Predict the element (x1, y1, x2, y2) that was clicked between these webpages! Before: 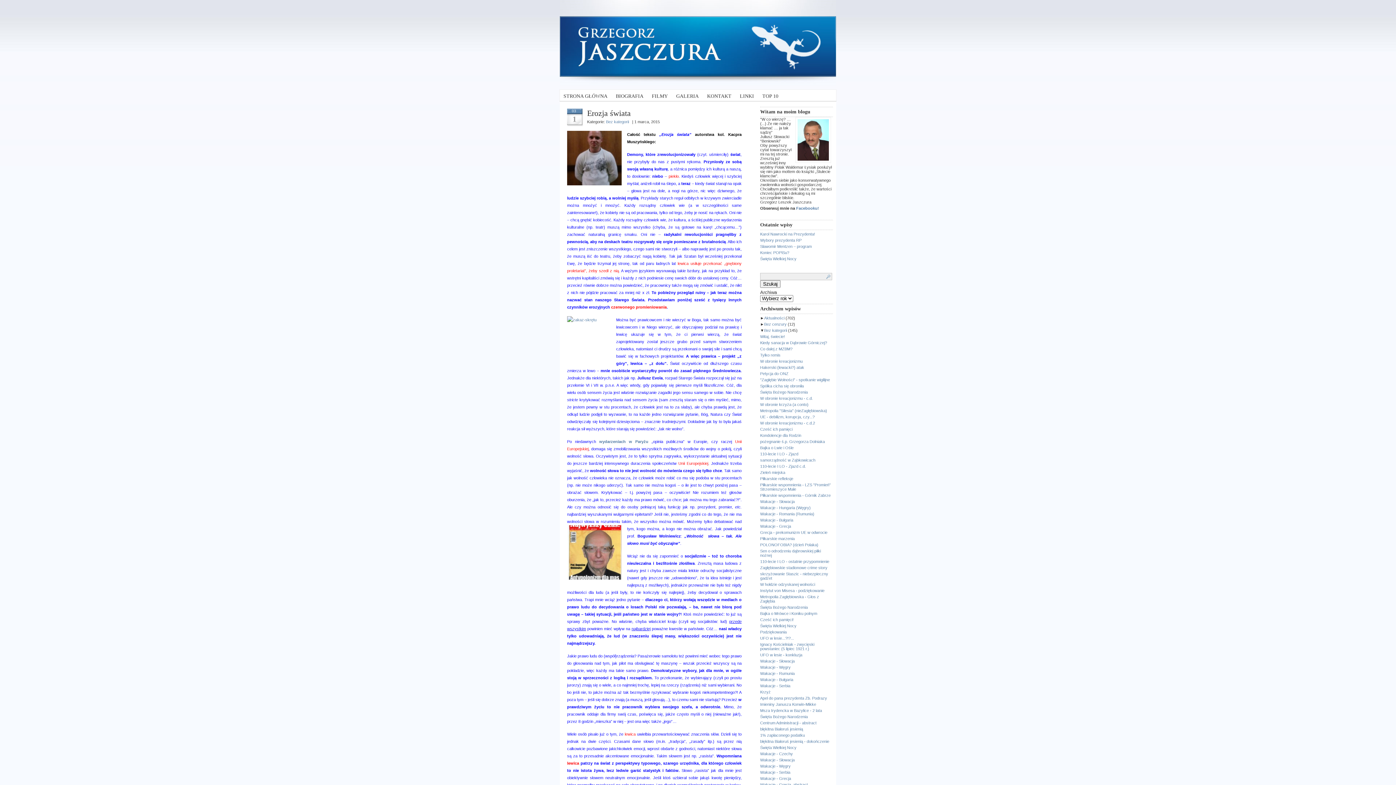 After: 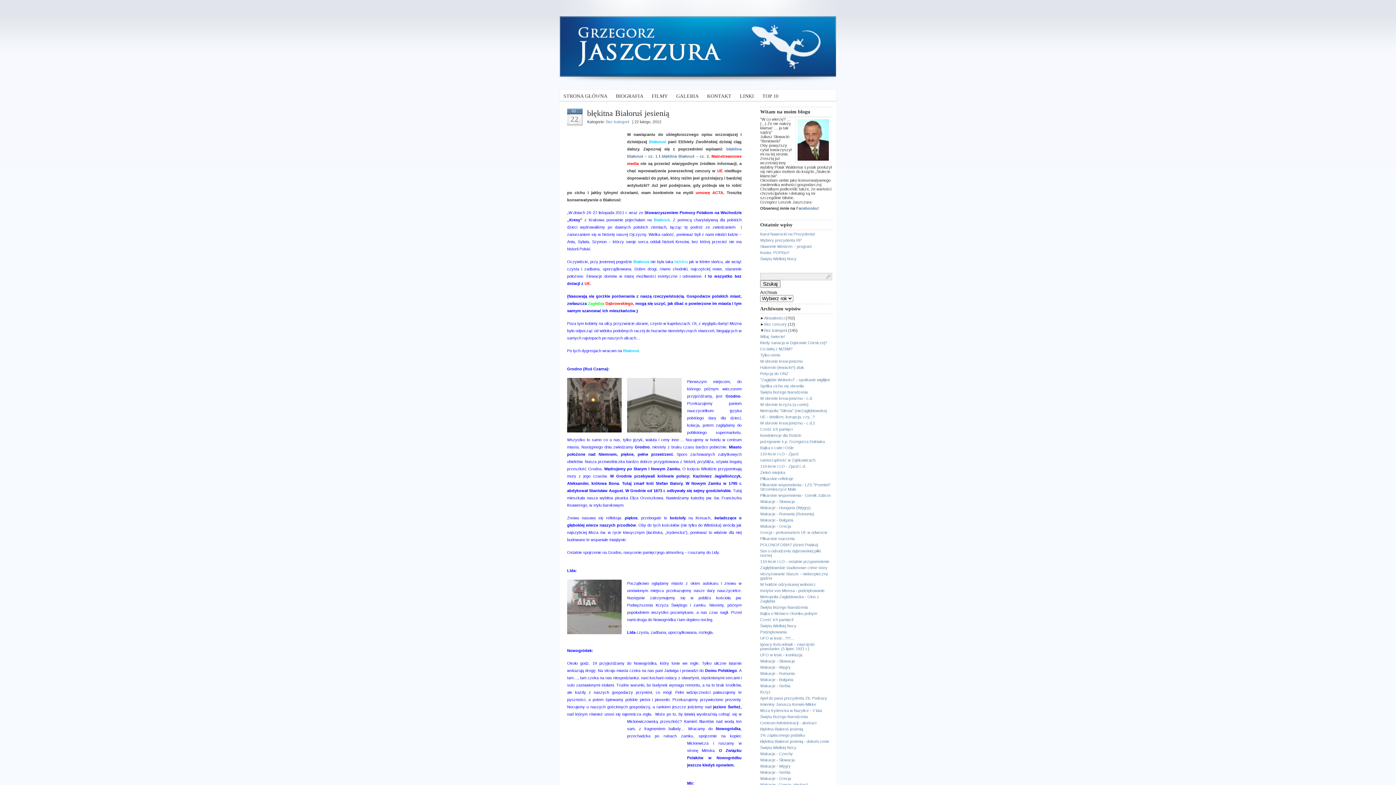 Action: bbox: (760, 727, 803, 731) label: błękitna Białoruś jesienią